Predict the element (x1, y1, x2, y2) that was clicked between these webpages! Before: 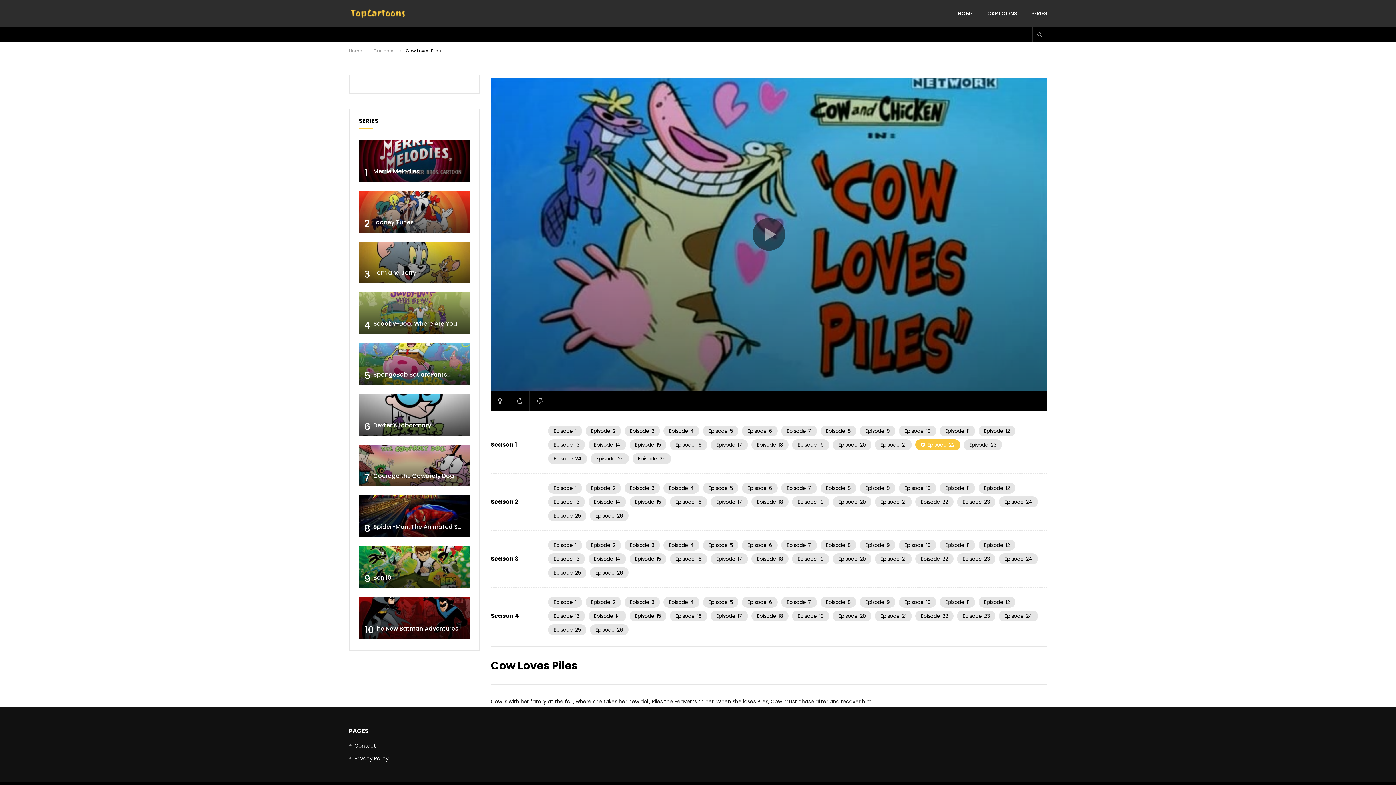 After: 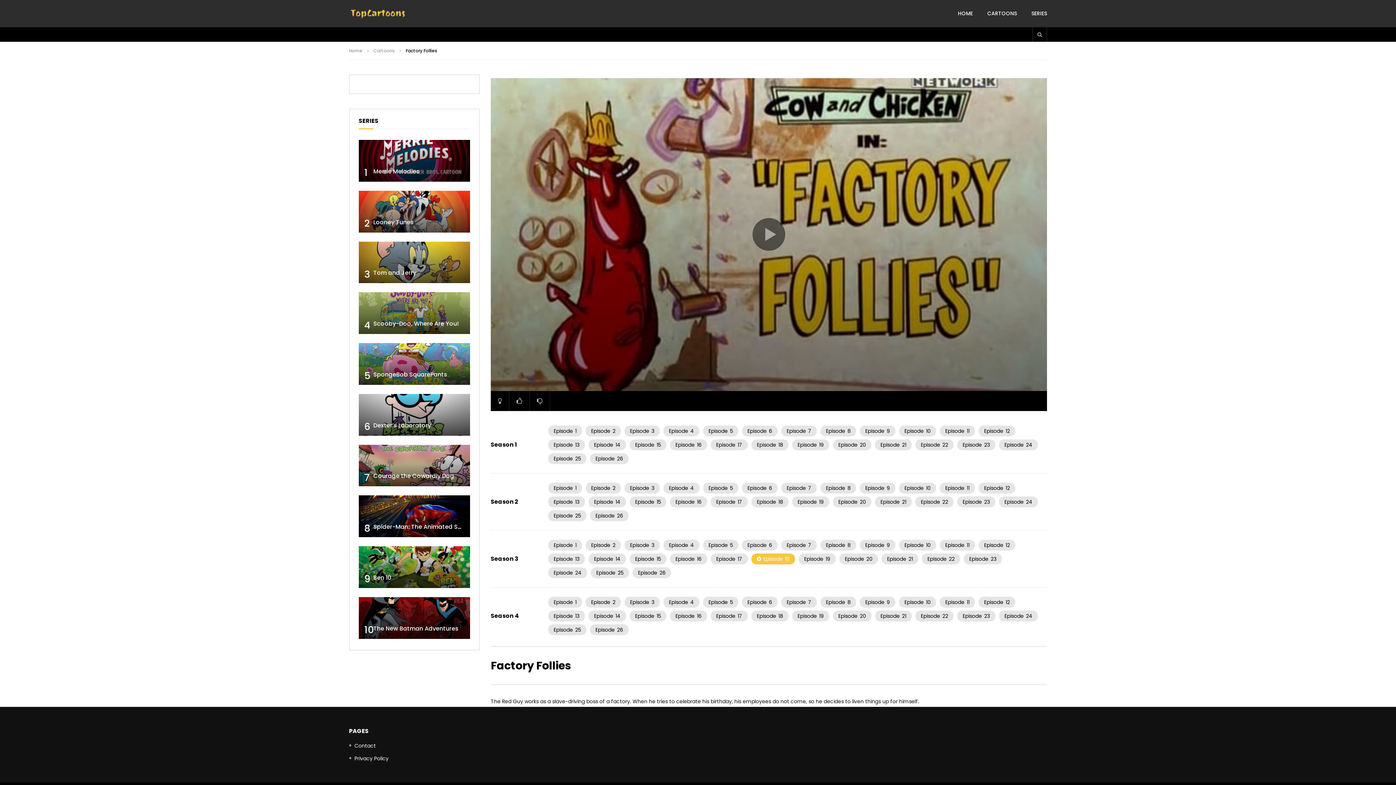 Action: label: Episode18 bbox: (751, 553, 788, 564)